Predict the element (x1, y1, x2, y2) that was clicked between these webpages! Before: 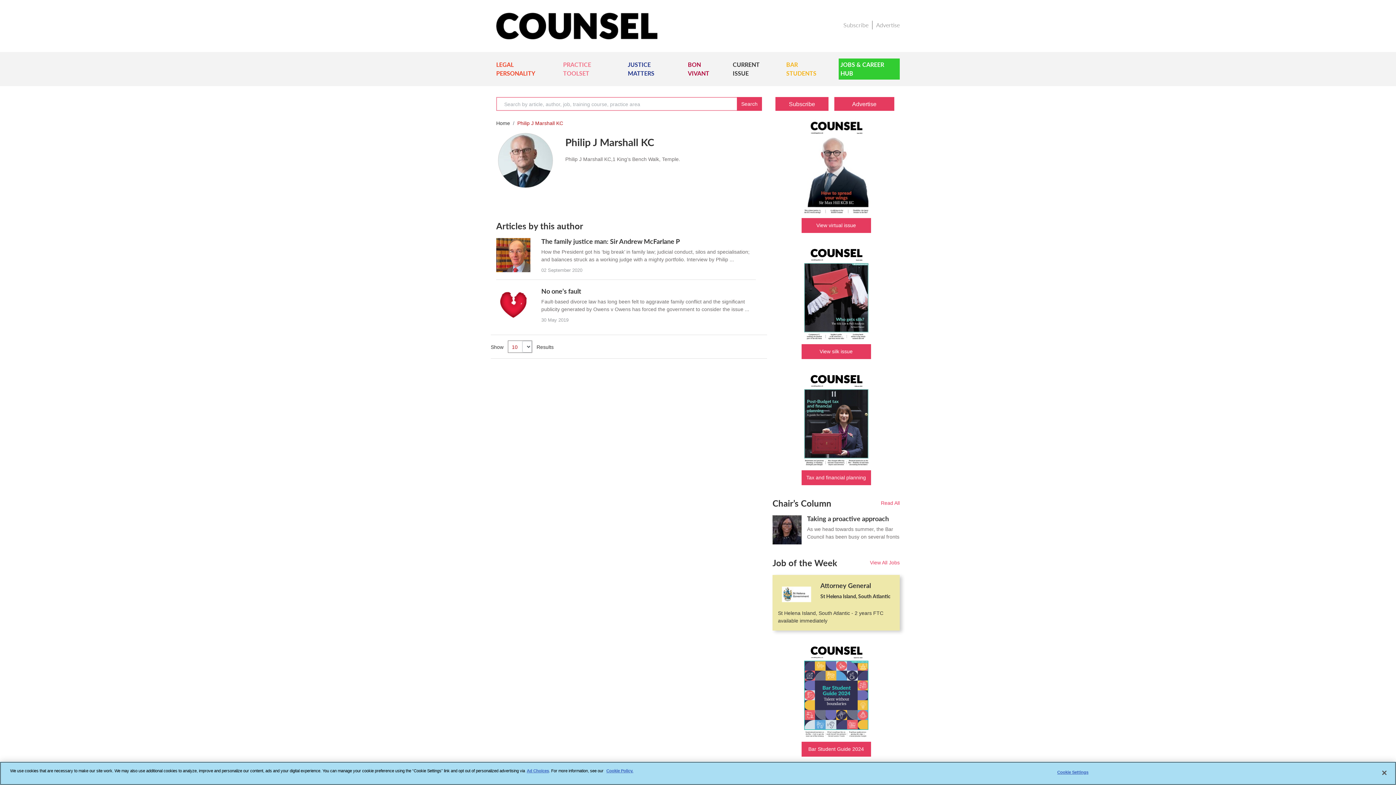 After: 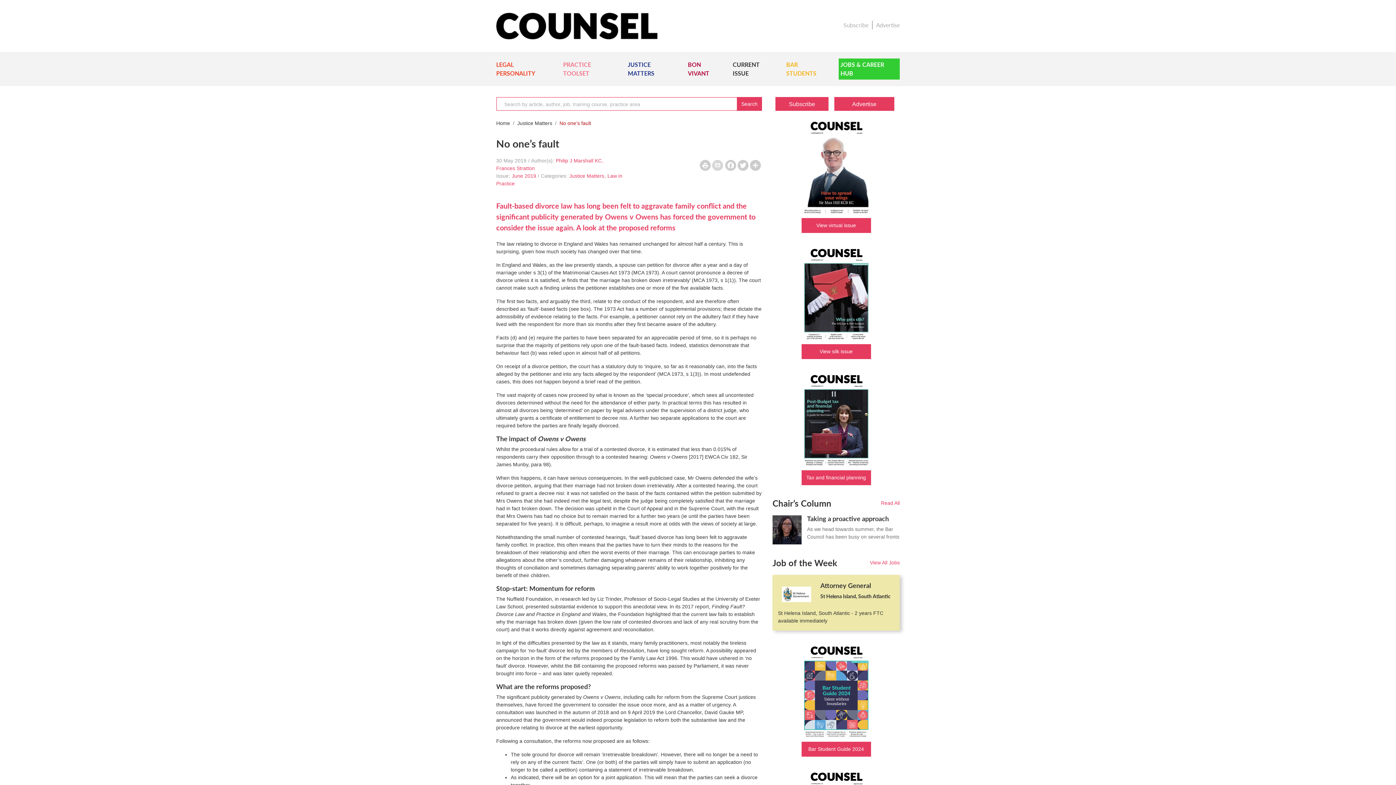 Action: bbox: (541, 287, 581, 295) label: No one’s fault